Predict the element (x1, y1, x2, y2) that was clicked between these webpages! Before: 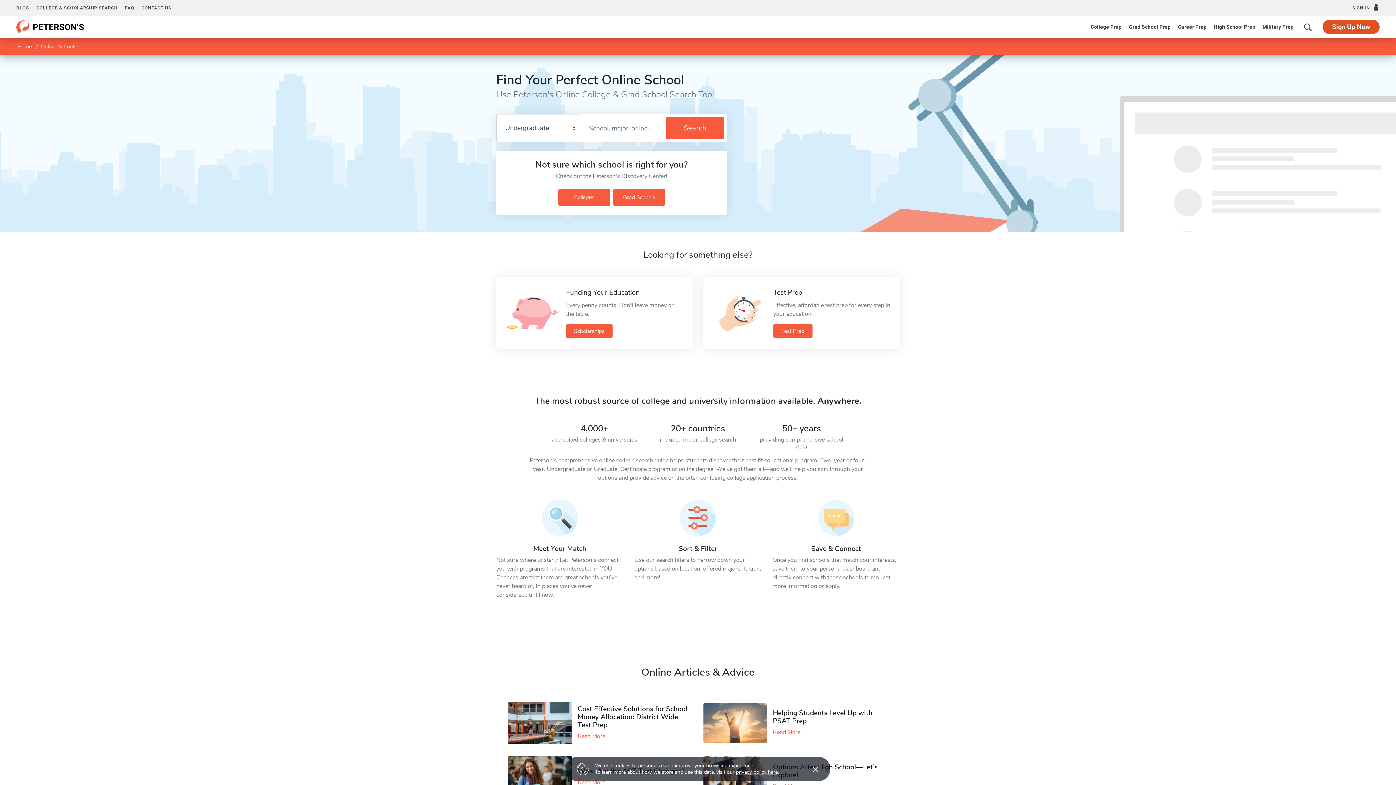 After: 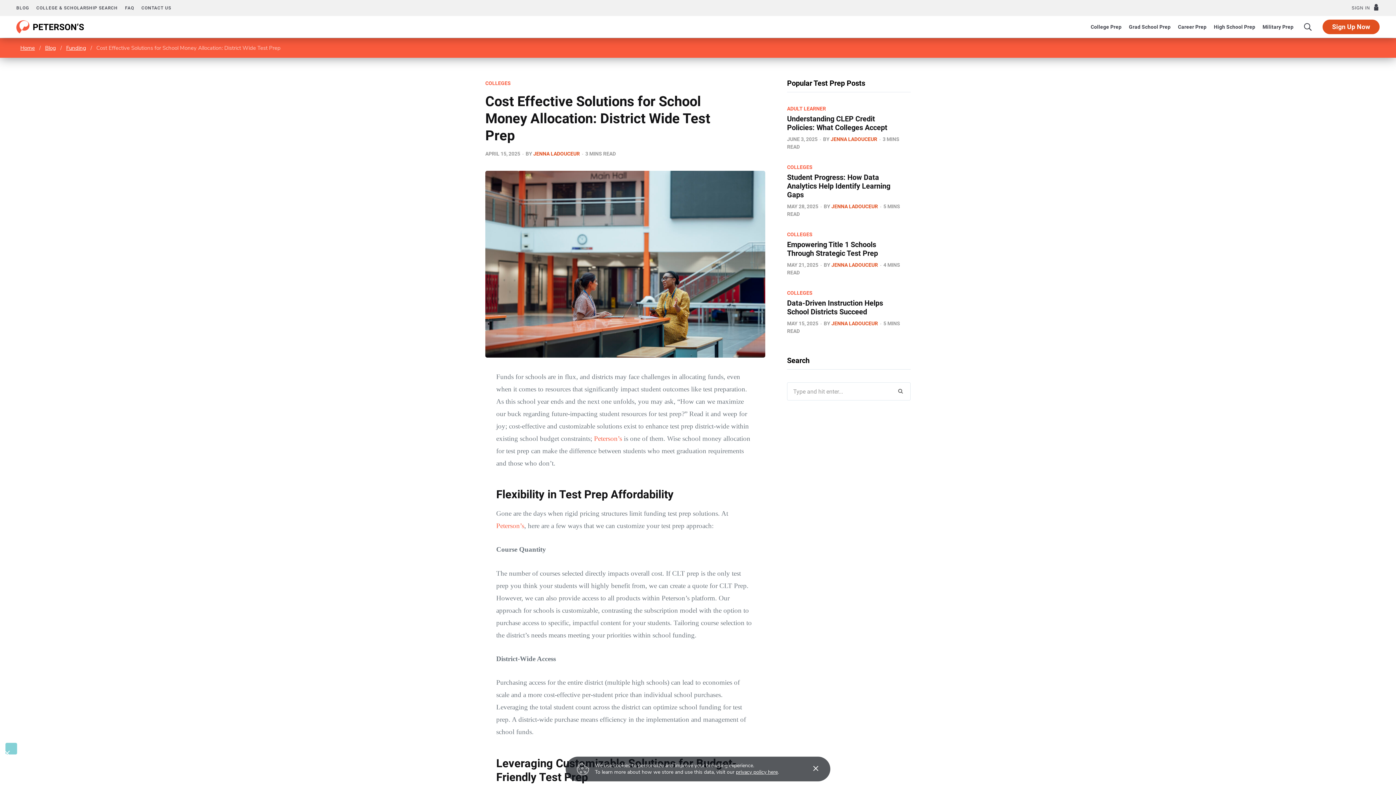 Action: label: Read More bbox: (577, 732, 605, 740)